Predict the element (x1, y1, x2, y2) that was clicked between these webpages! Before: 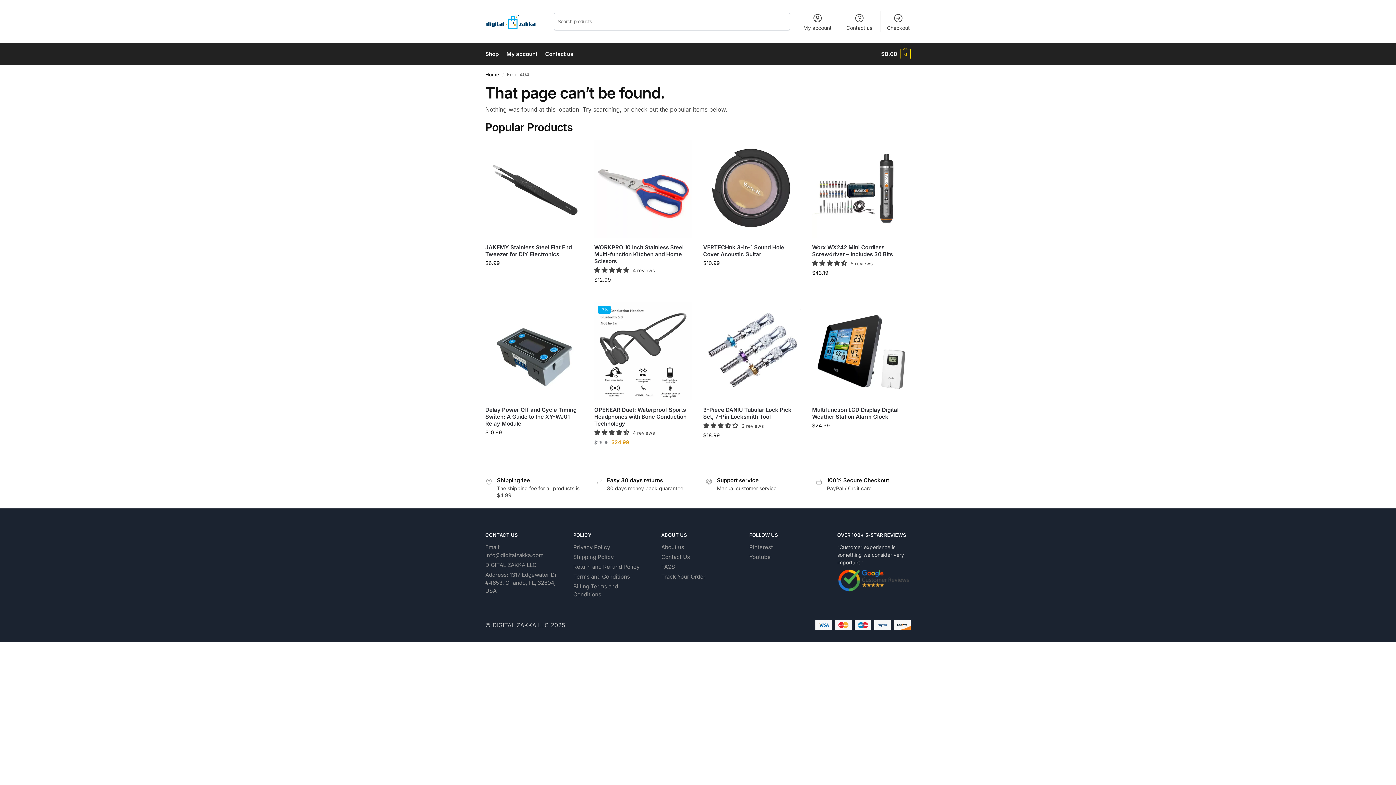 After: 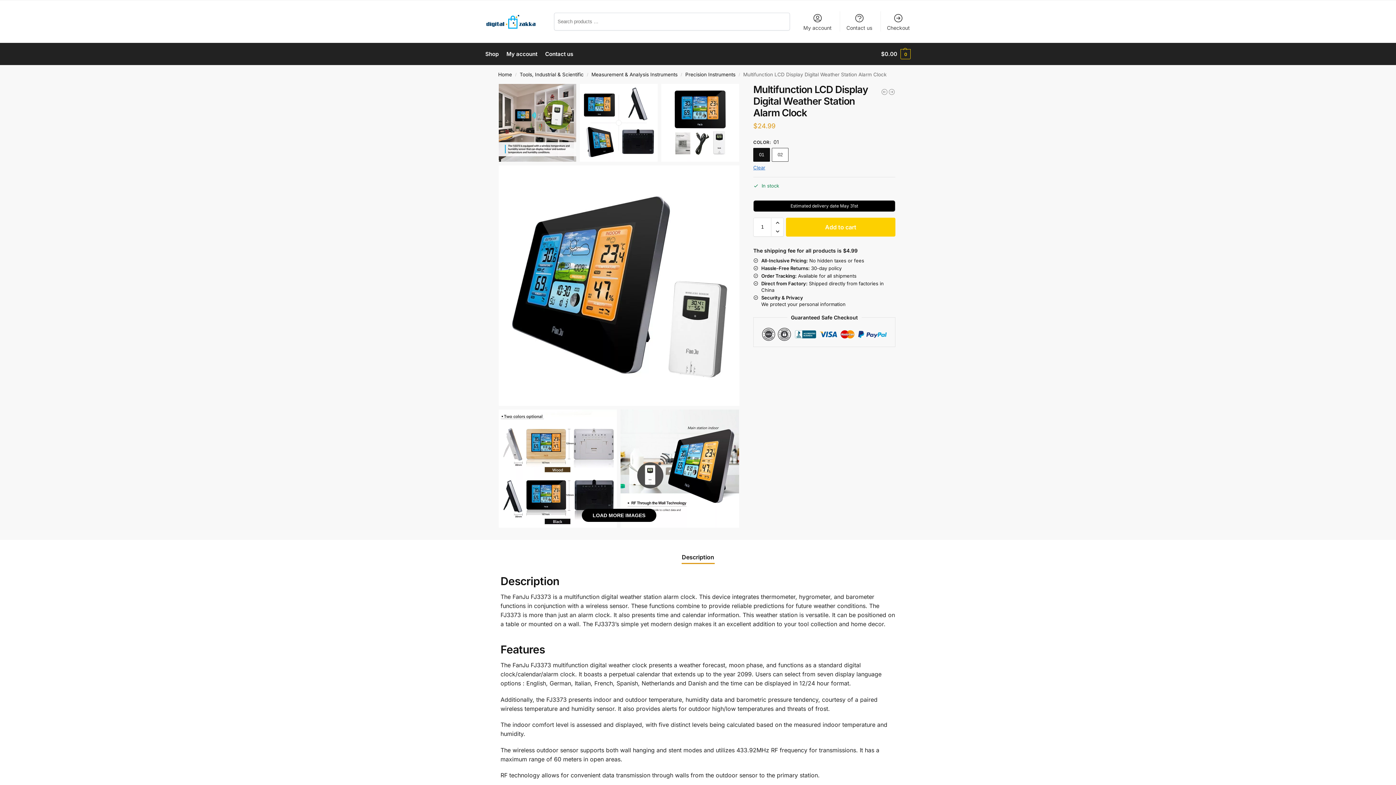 Action: bbox: (812, 302, 910, 400)